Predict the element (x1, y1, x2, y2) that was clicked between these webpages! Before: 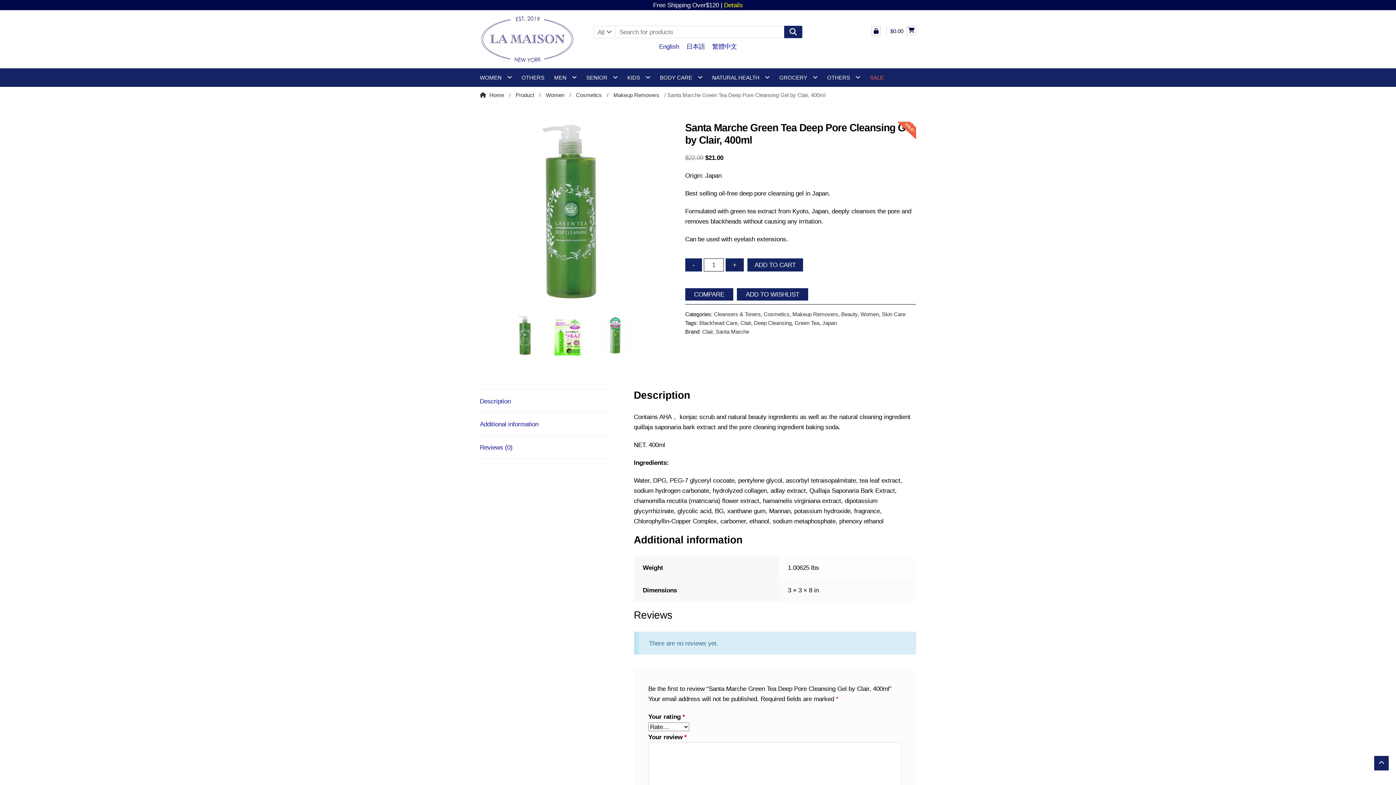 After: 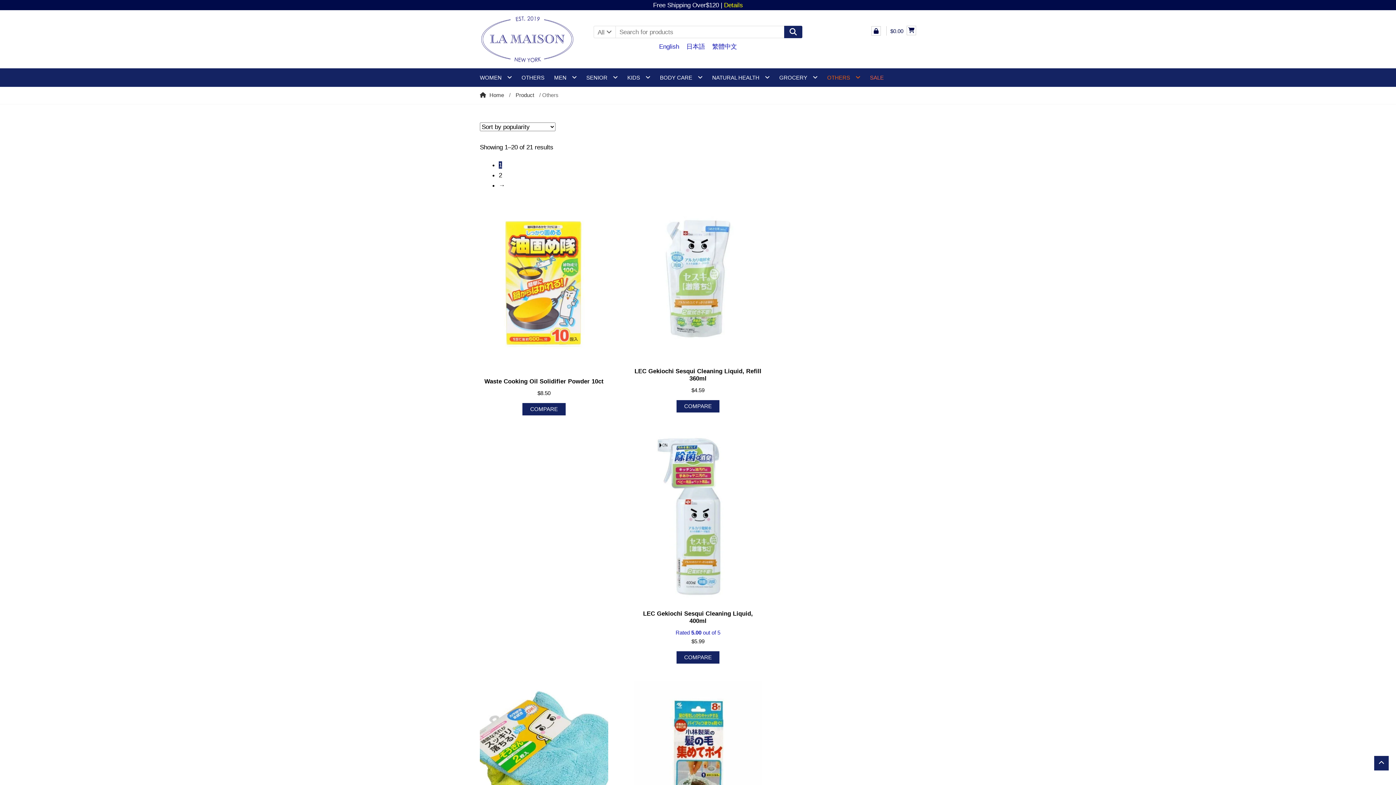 Action: bbox: (822, 68, 865, 86) label: OTHERS